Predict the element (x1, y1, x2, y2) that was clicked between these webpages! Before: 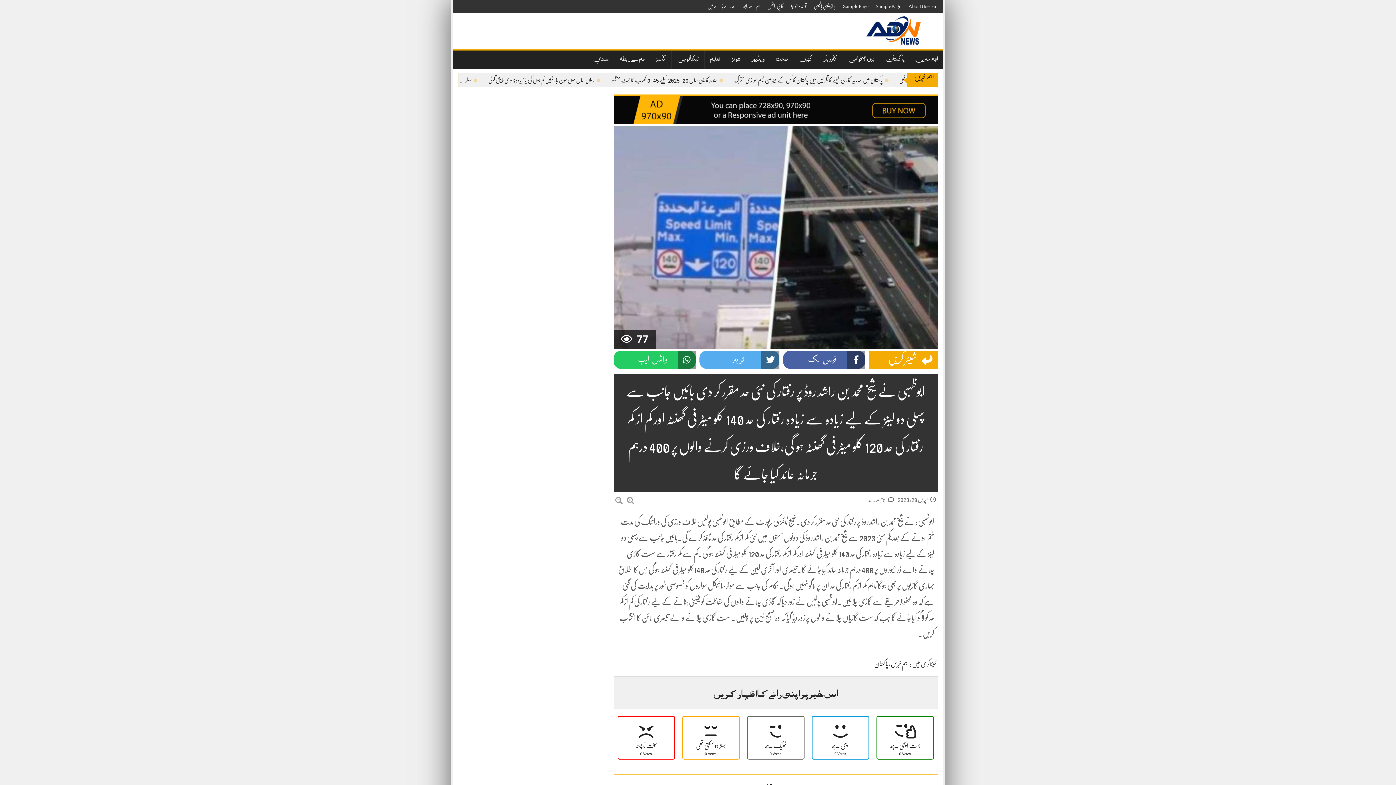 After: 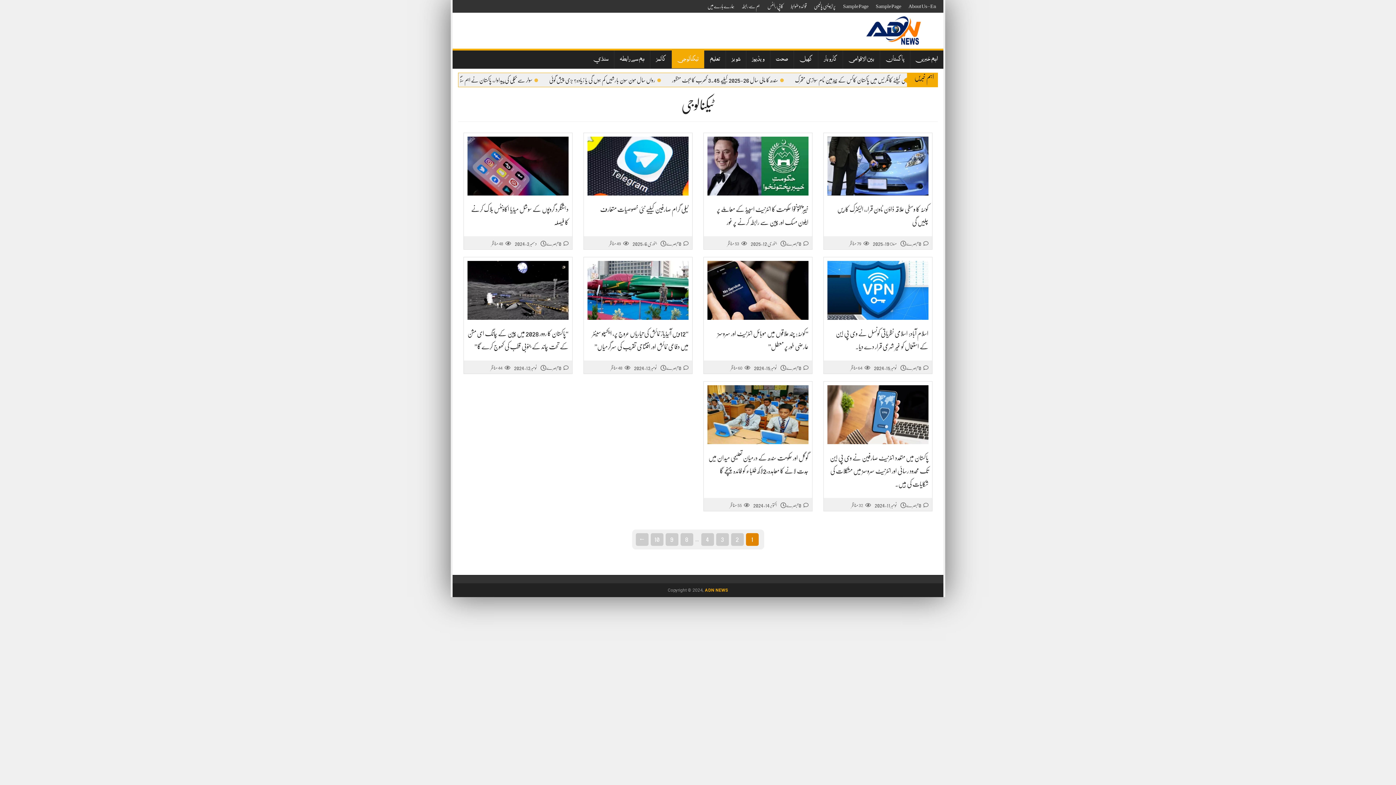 Action: label: ٹیکنالوجی bbox: (672, 50, 704, 68)